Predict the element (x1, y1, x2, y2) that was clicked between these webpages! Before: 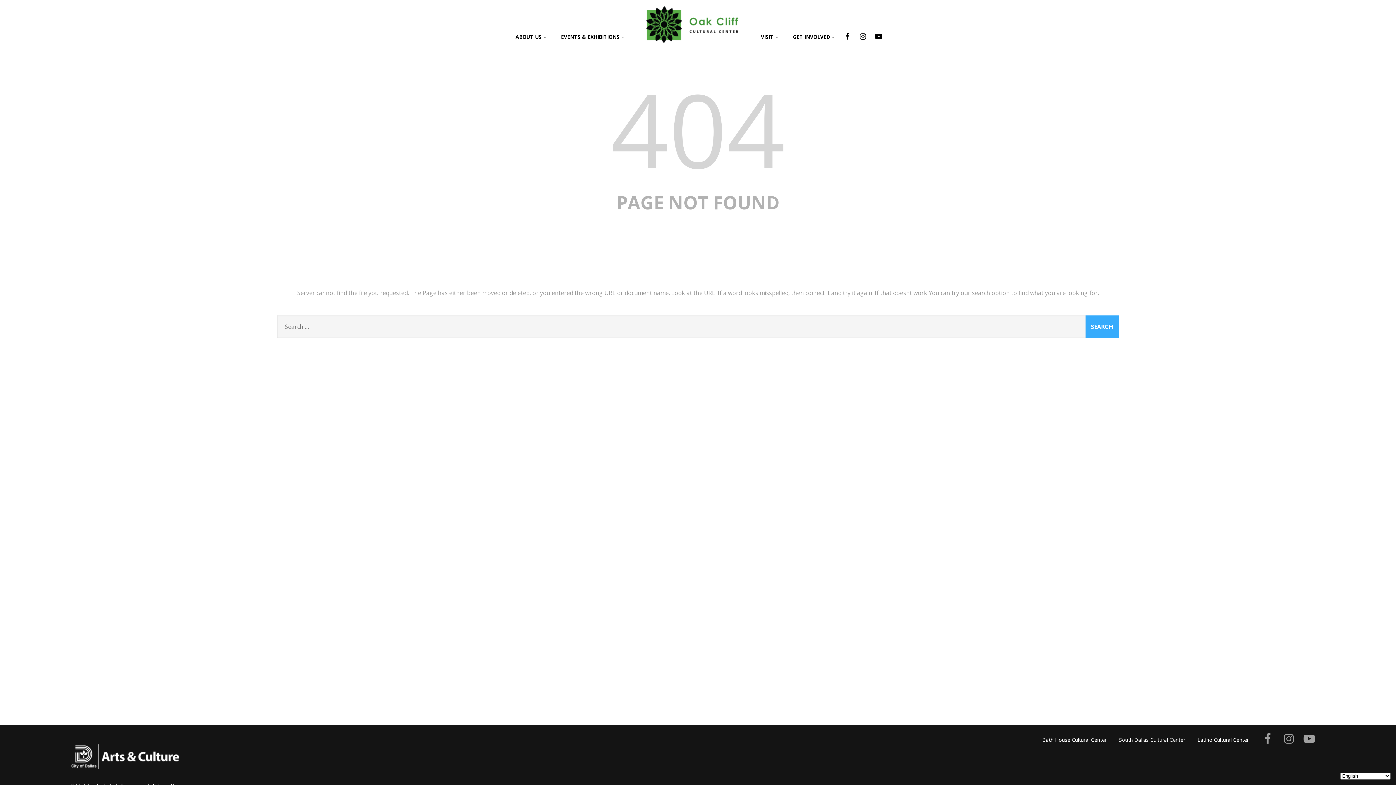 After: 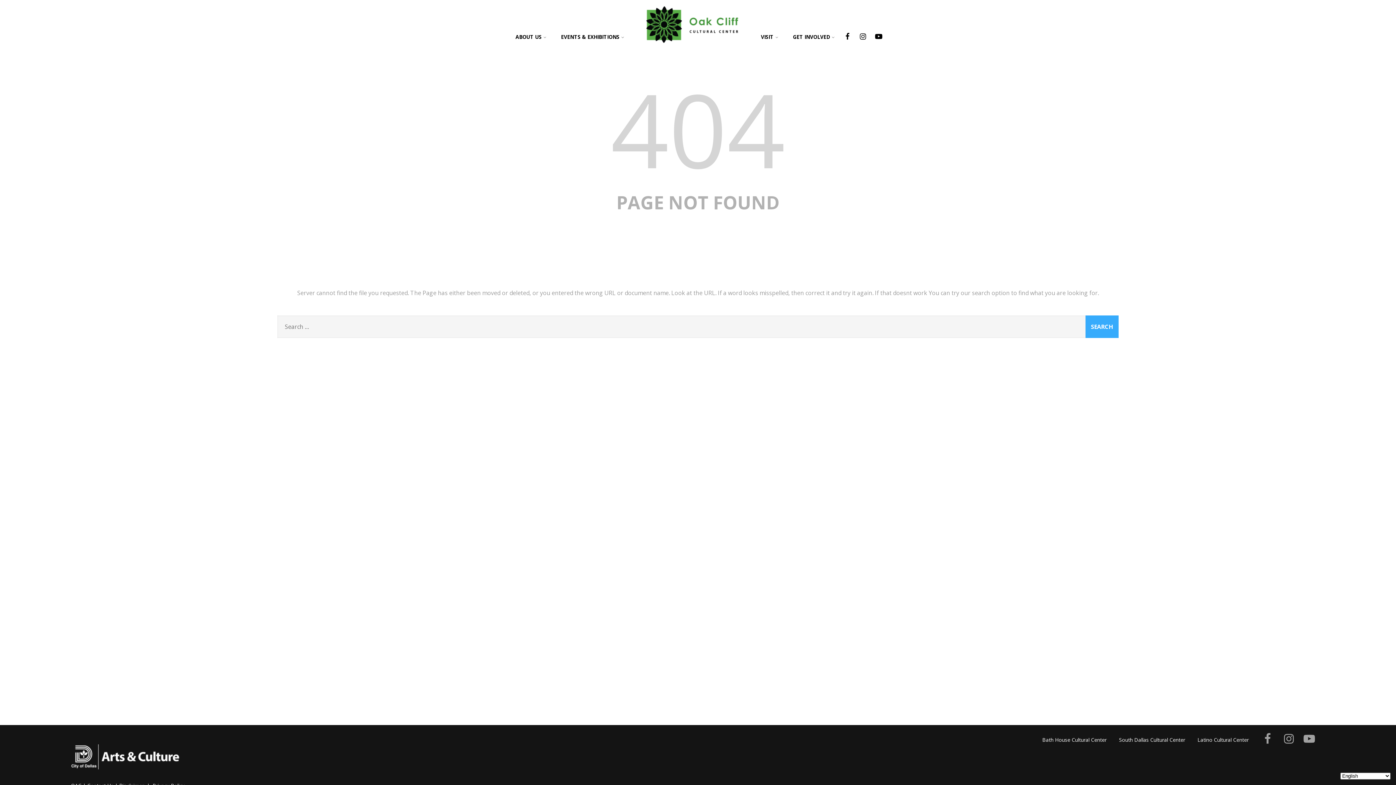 Action: bbox: (856, 30, 868, 42)